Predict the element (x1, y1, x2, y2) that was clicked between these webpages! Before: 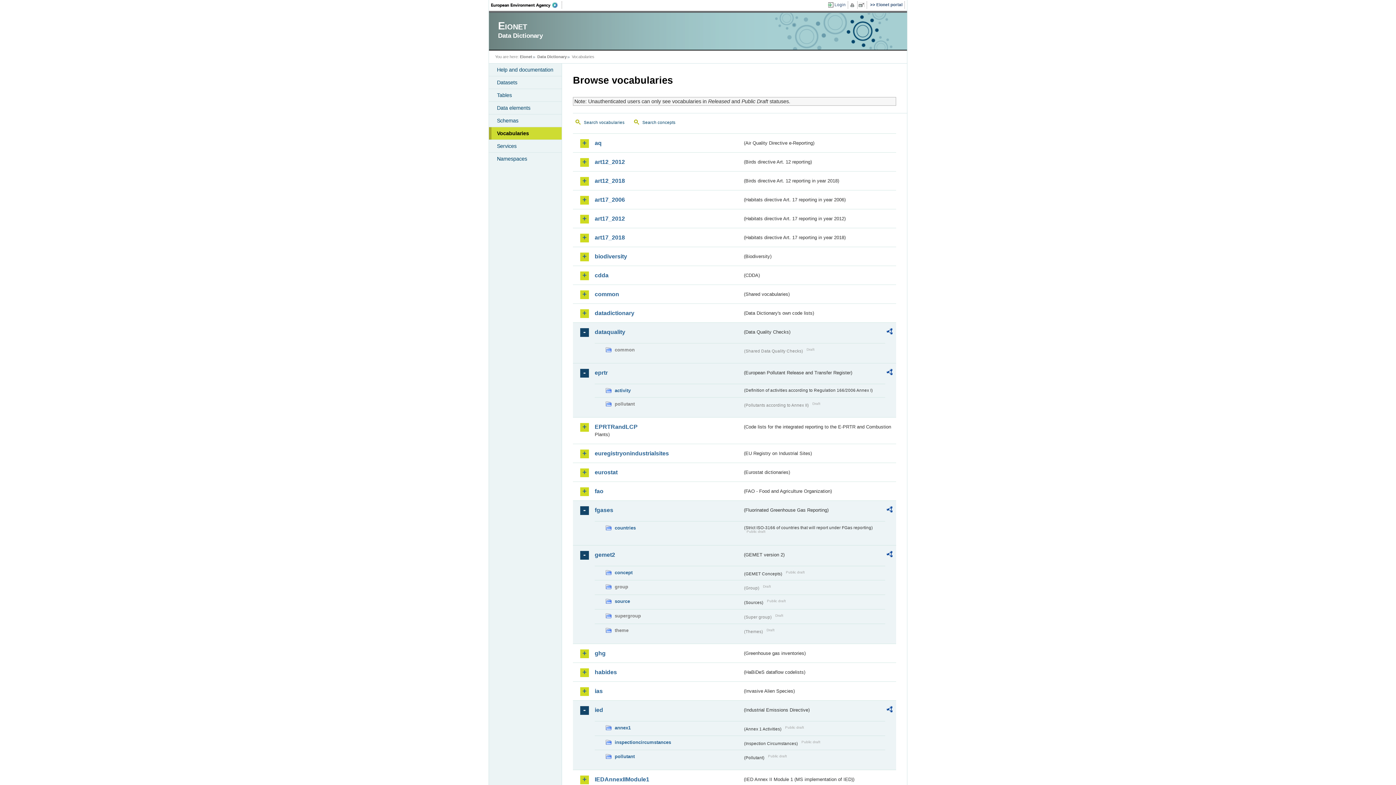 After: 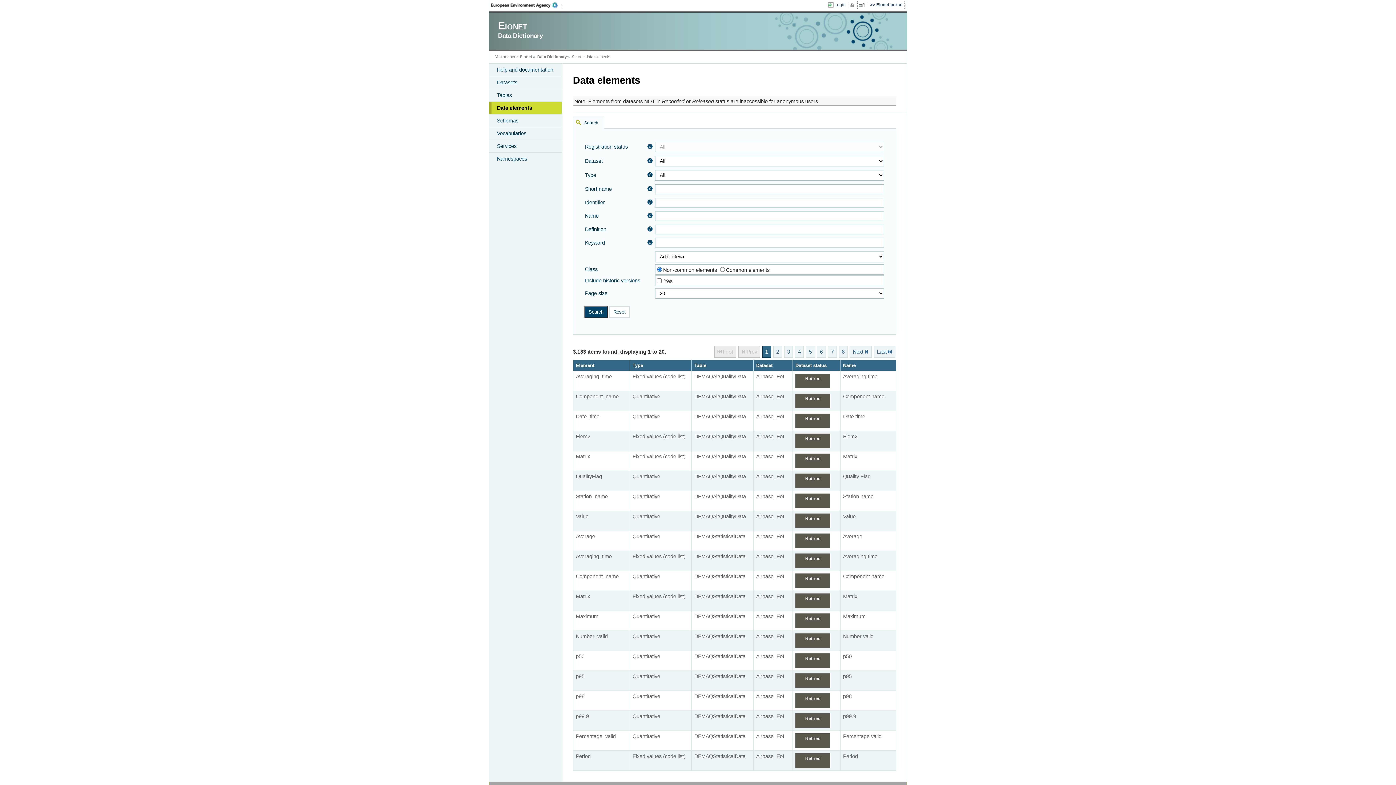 Action: label: Data elements bbox: (489, 101, 561, 114)